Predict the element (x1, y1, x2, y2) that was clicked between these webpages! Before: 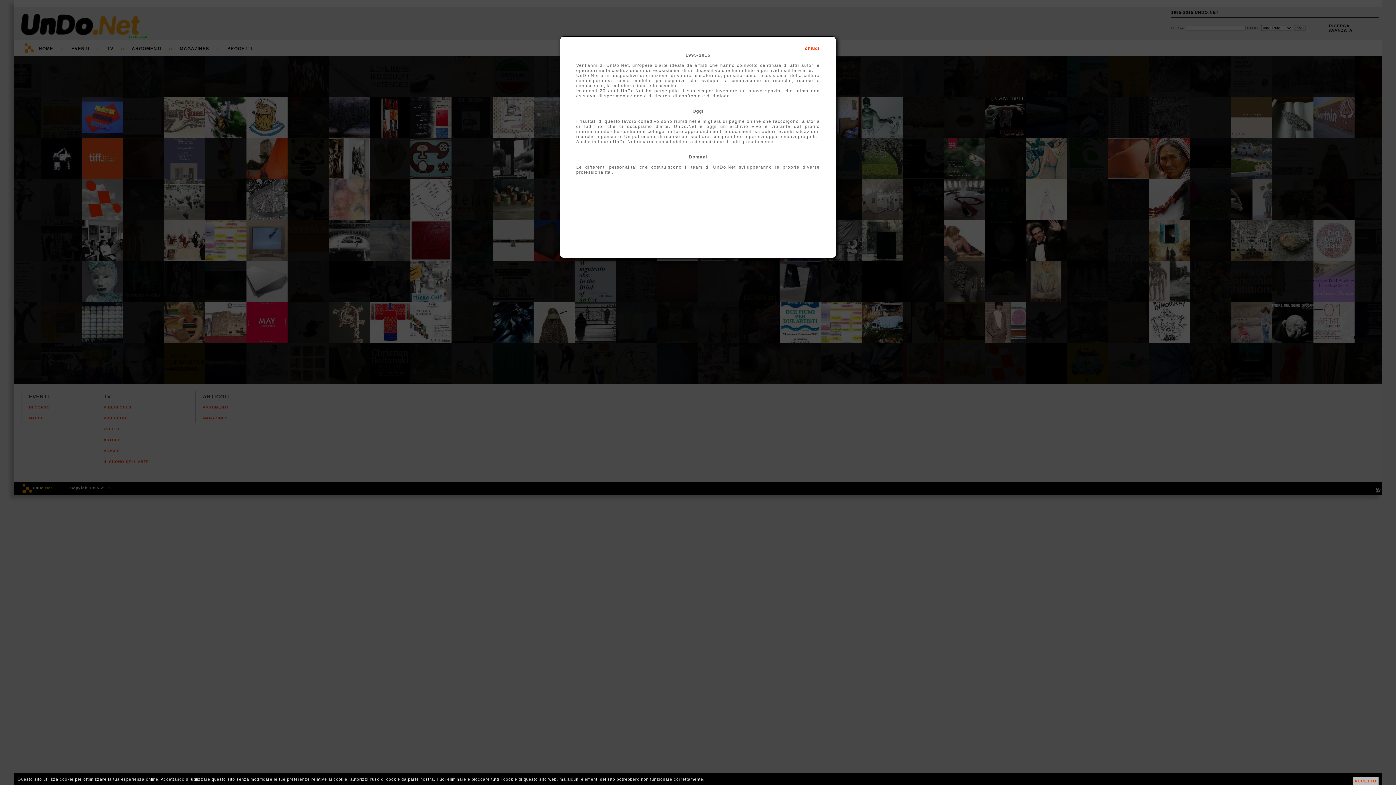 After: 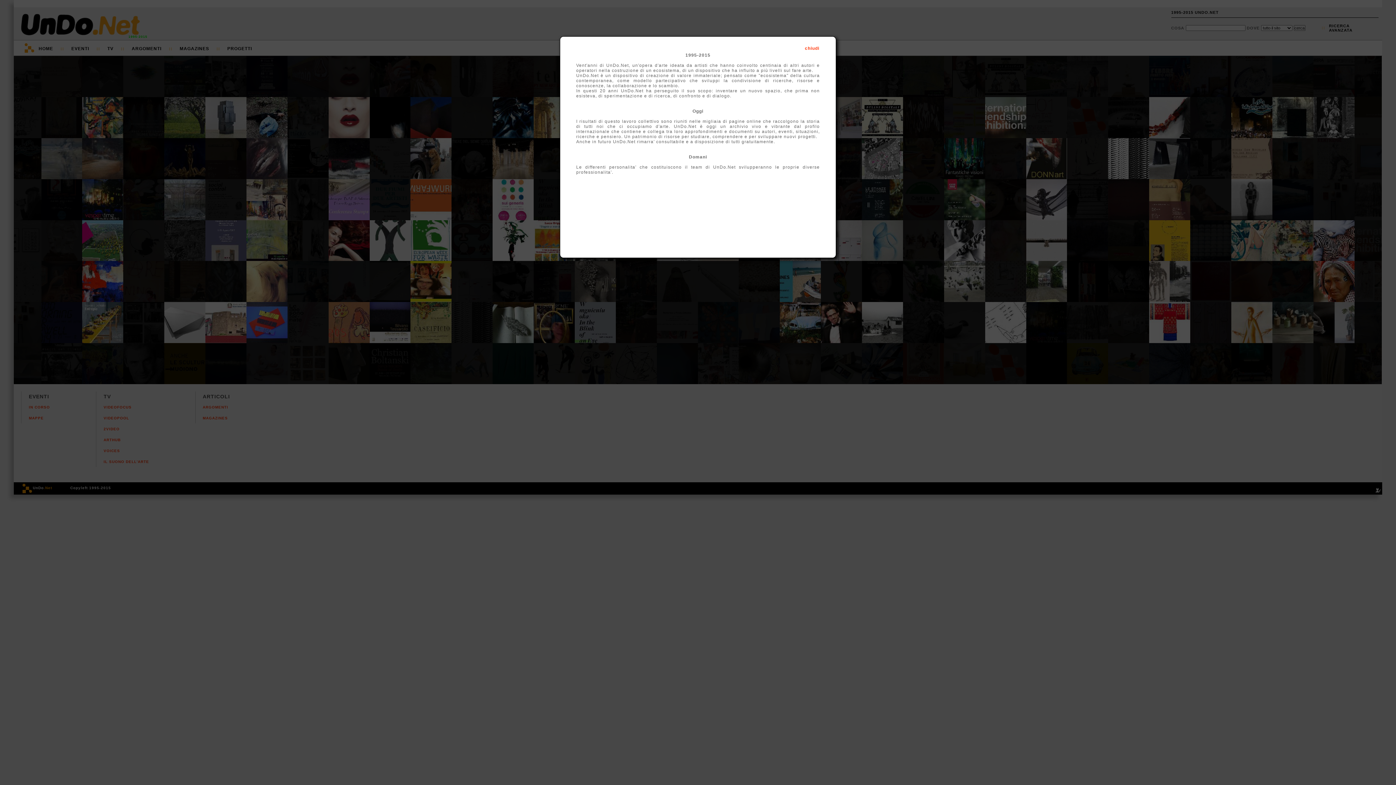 Action: label: ACCETTO bbox: (1352, 777, 1378, 785)